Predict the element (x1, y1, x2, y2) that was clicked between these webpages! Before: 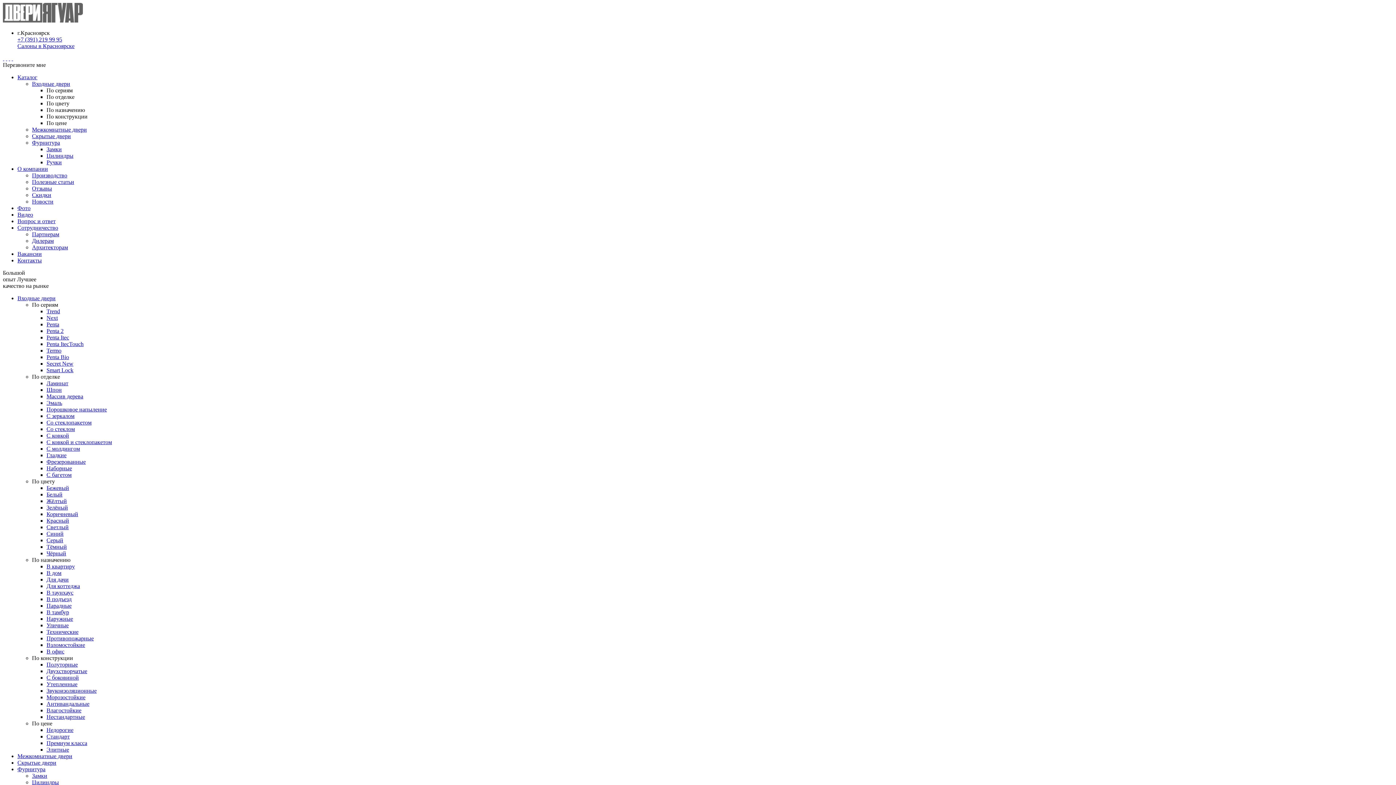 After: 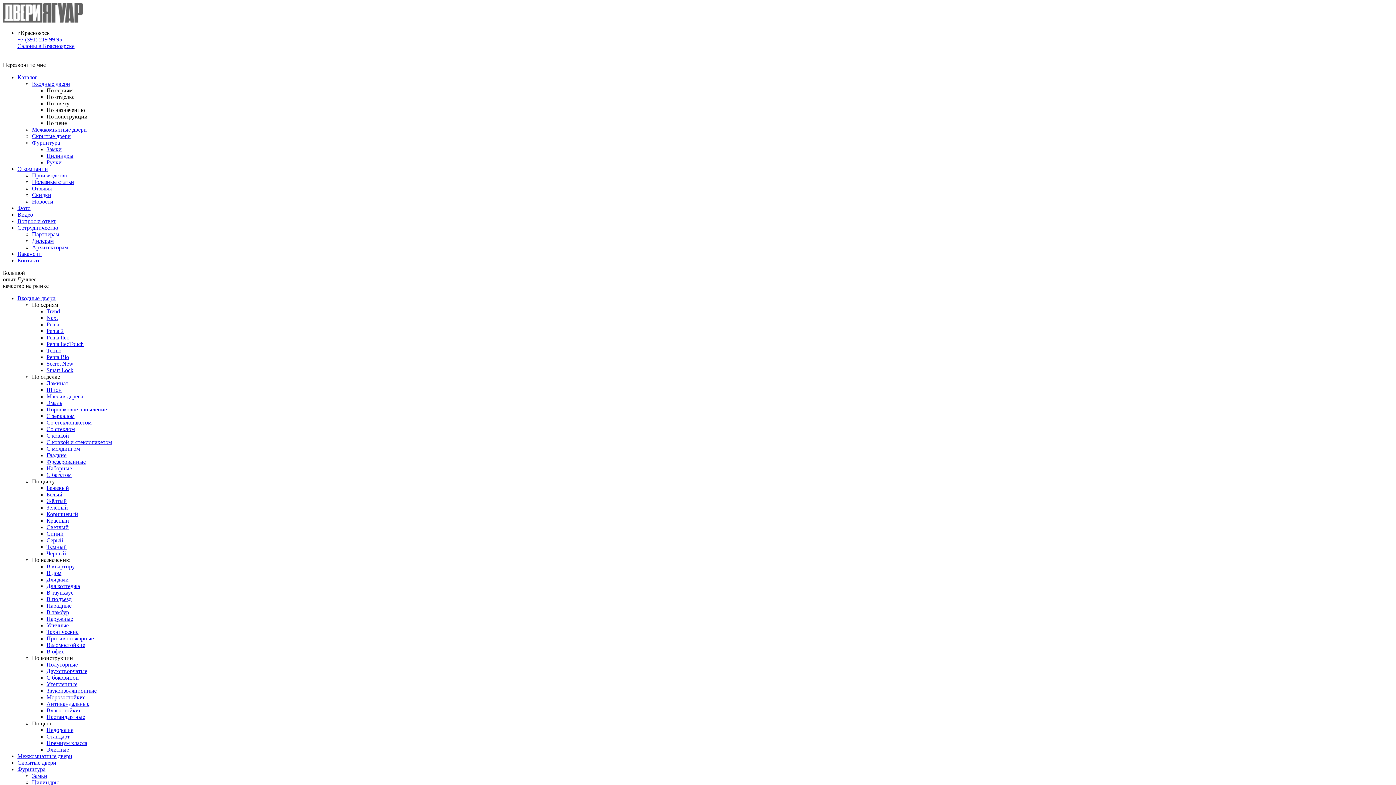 Action: label: Серый bbox: (46, 537, 63, 543)